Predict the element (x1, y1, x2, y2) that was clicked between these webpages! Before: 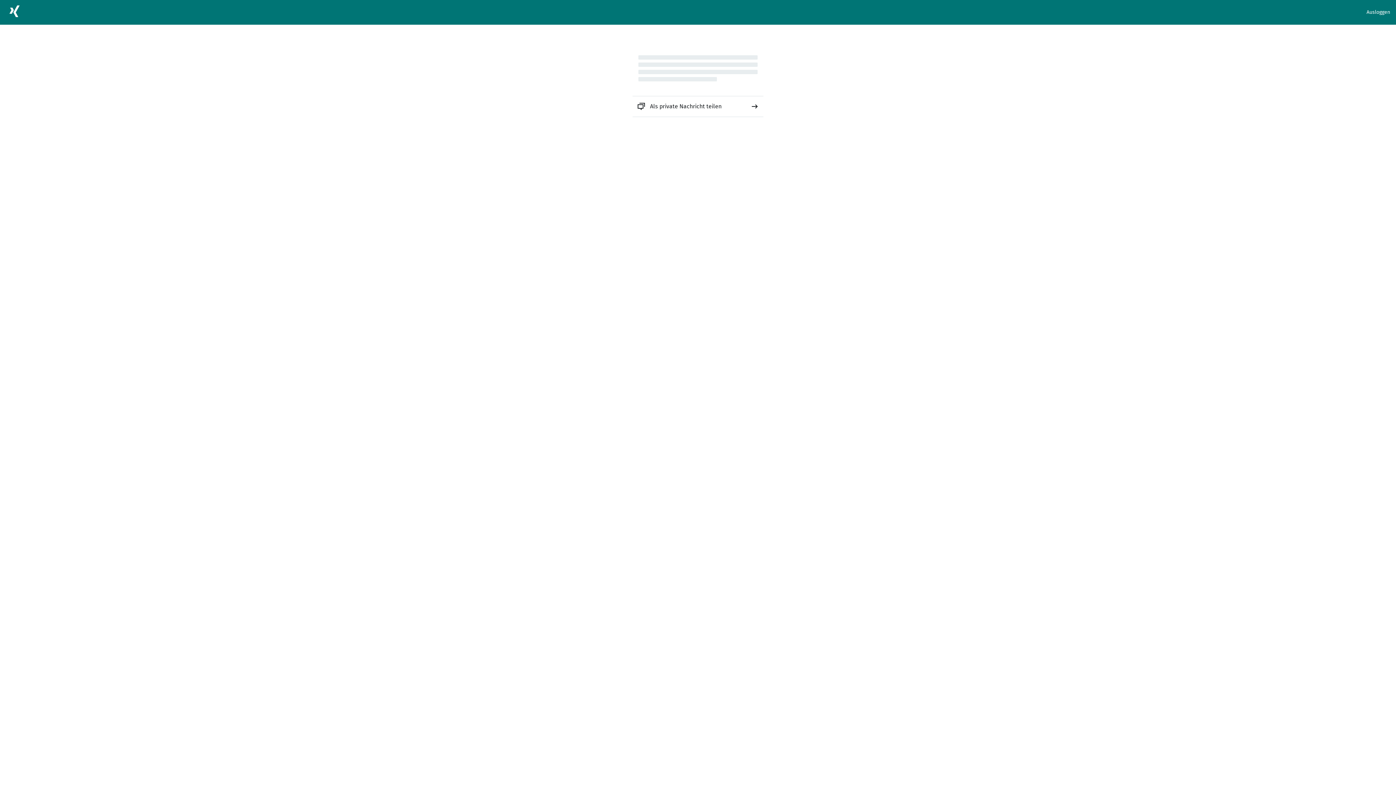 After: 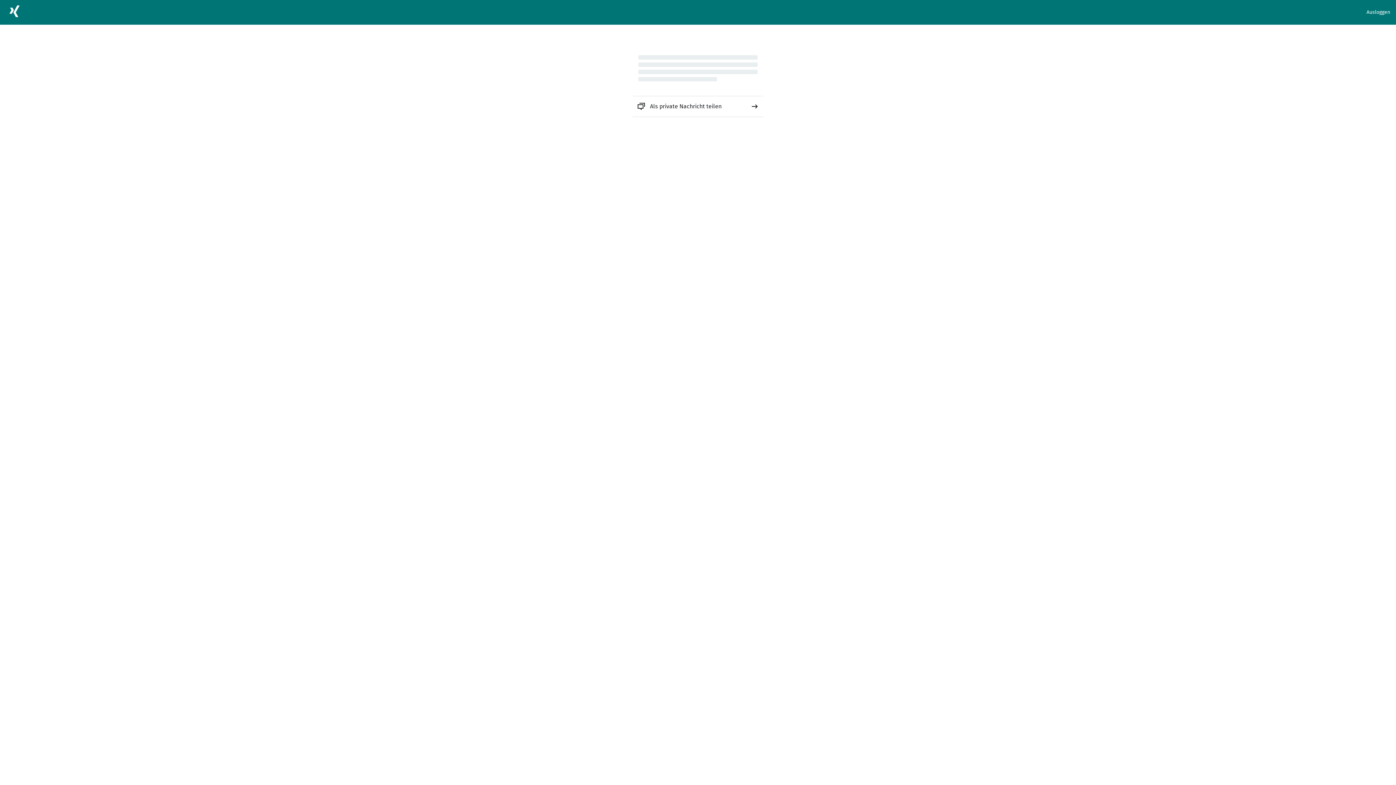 Action: bbox: (632, 96, 763, 116) label: Als private Nachricht teilen